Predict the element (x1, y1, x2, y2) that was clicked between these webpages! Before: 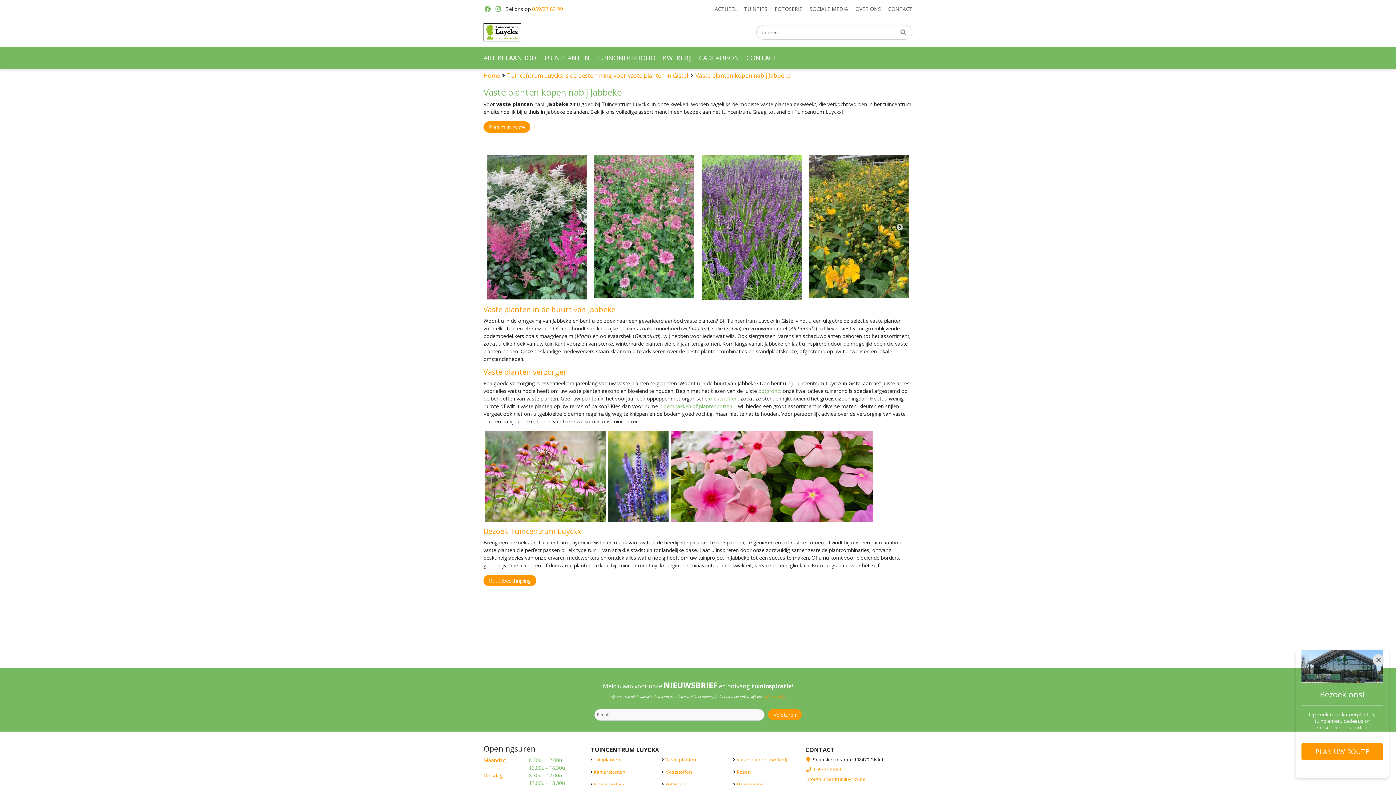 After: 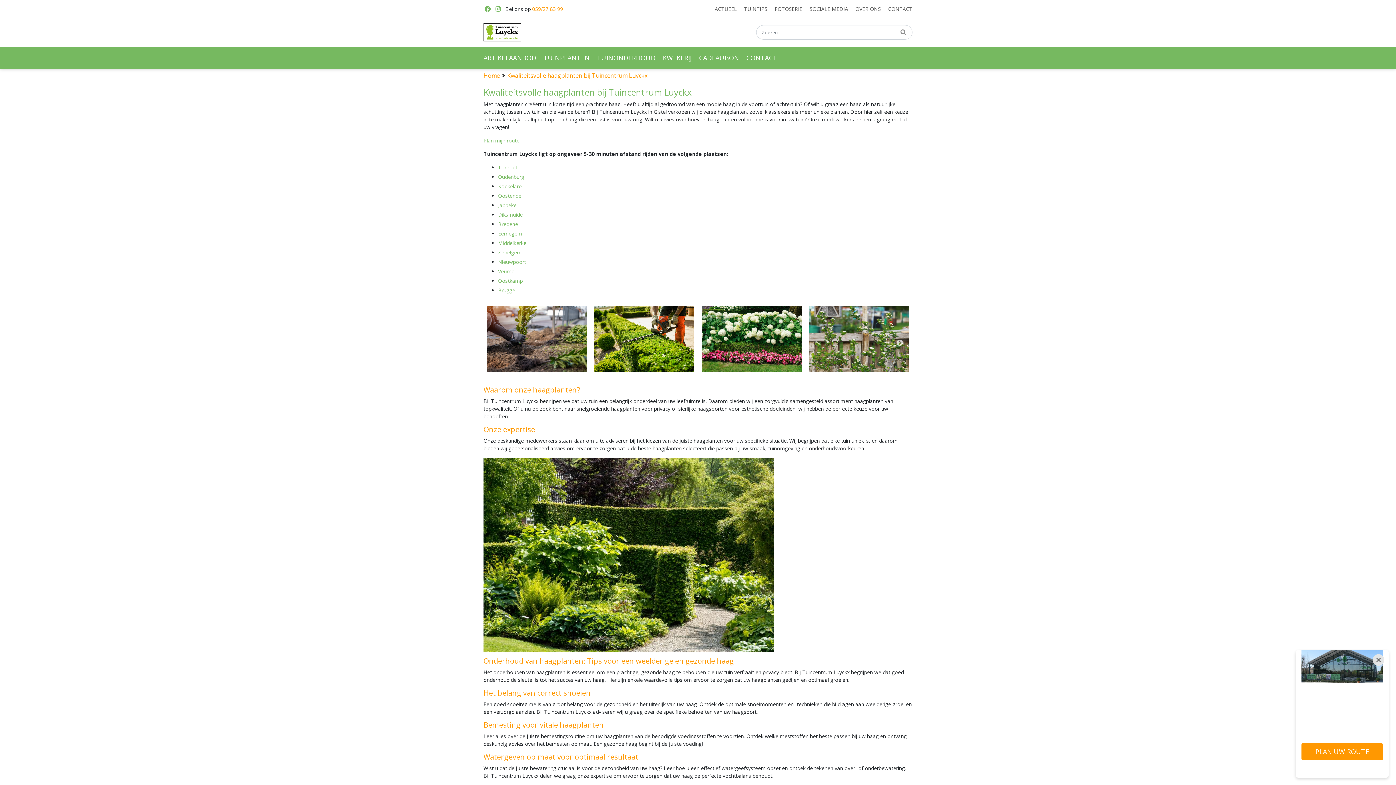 Action: bbox: (736, 781, 805, 788) label: Haagplanten